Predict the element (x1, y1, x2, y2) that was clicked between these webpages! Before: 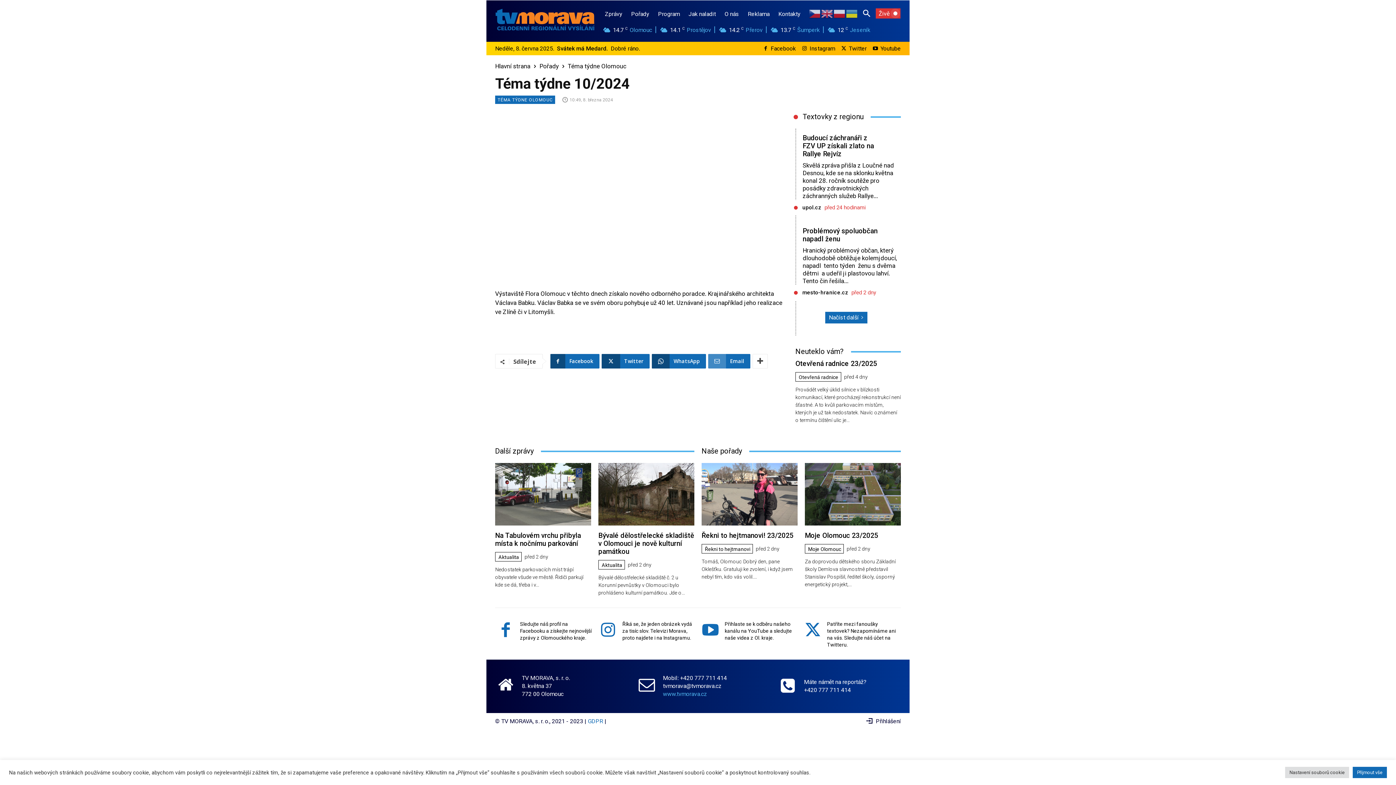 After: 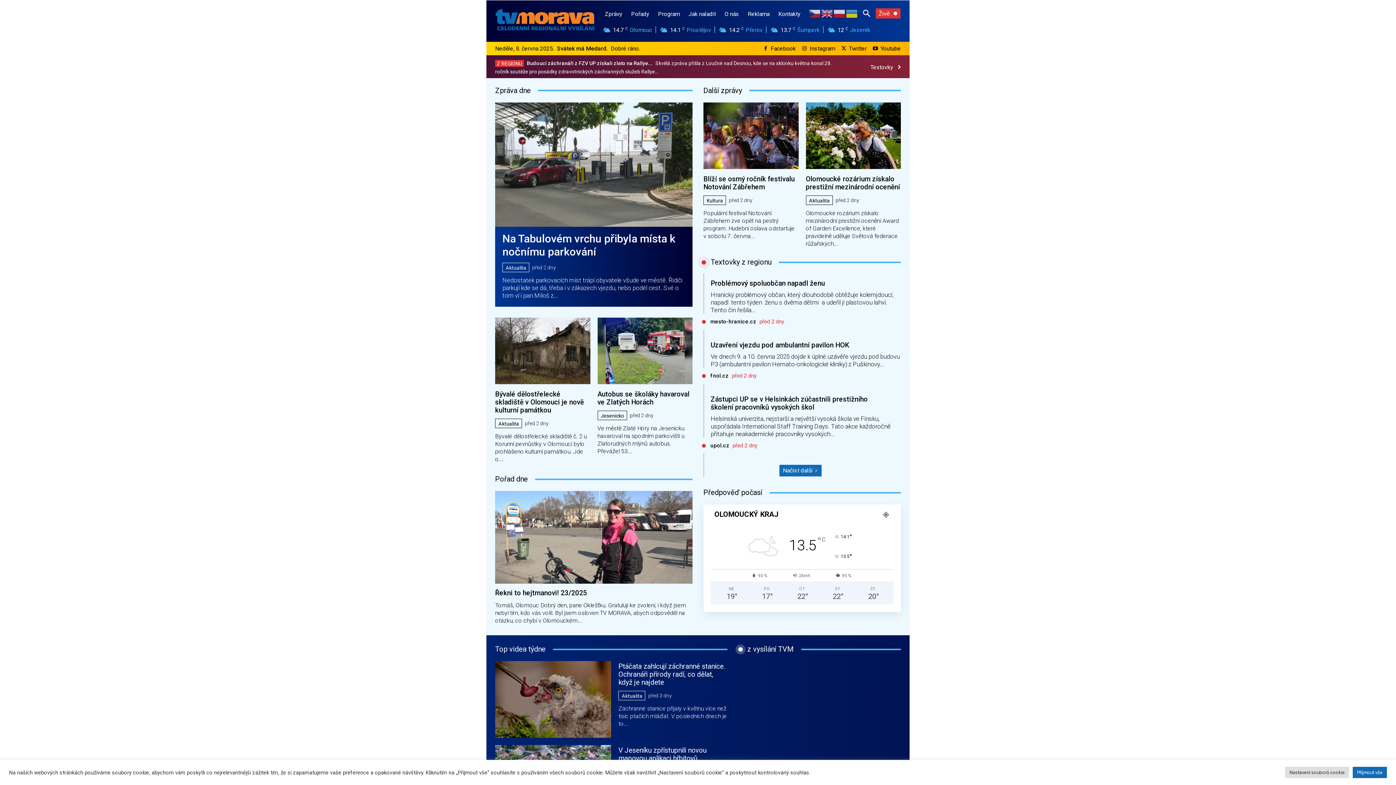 Action: label: www.tvmorava.cz bbox: (663, 690, 707, 697)